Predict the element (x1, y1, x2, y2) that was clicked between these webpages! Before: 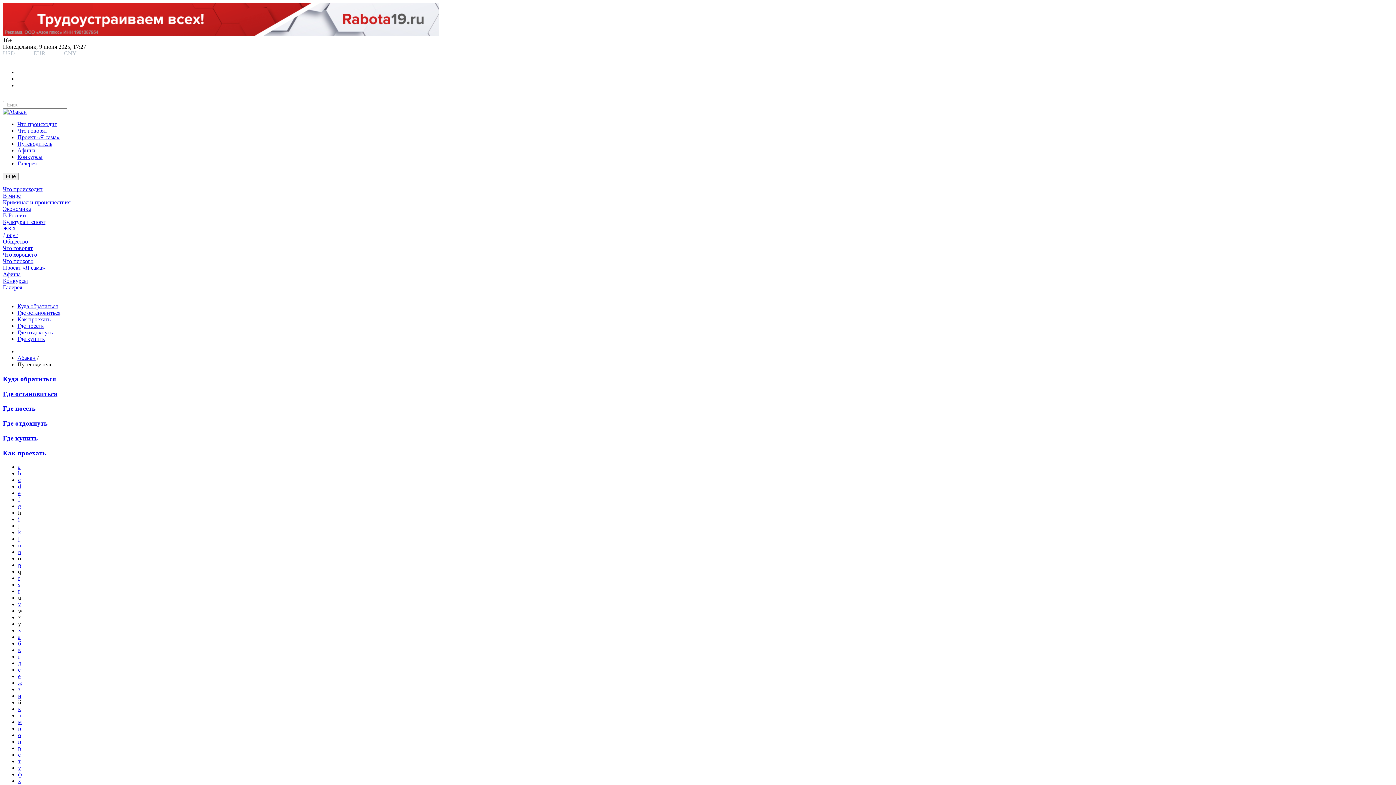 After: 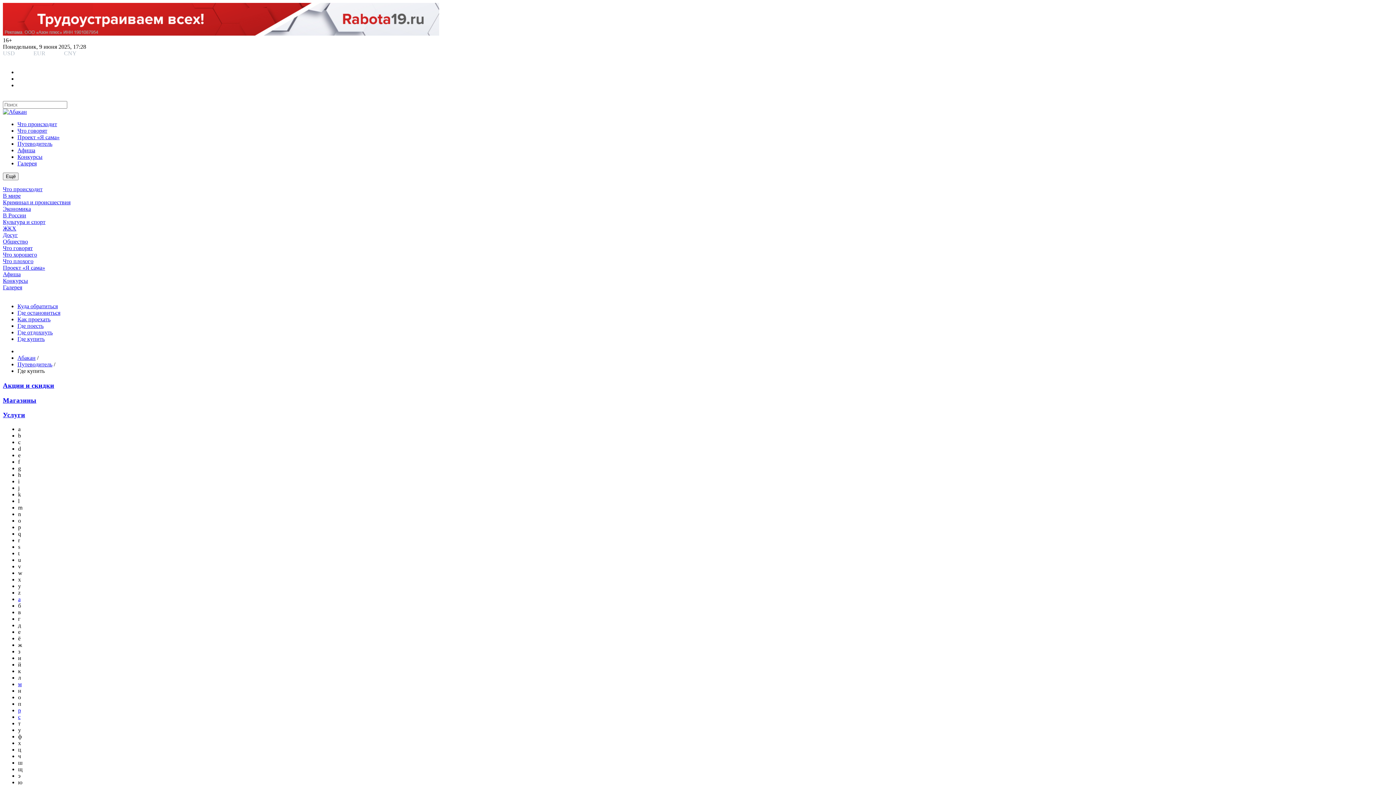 Action: label: Где купить bbox: (17, 336, 44, 342)